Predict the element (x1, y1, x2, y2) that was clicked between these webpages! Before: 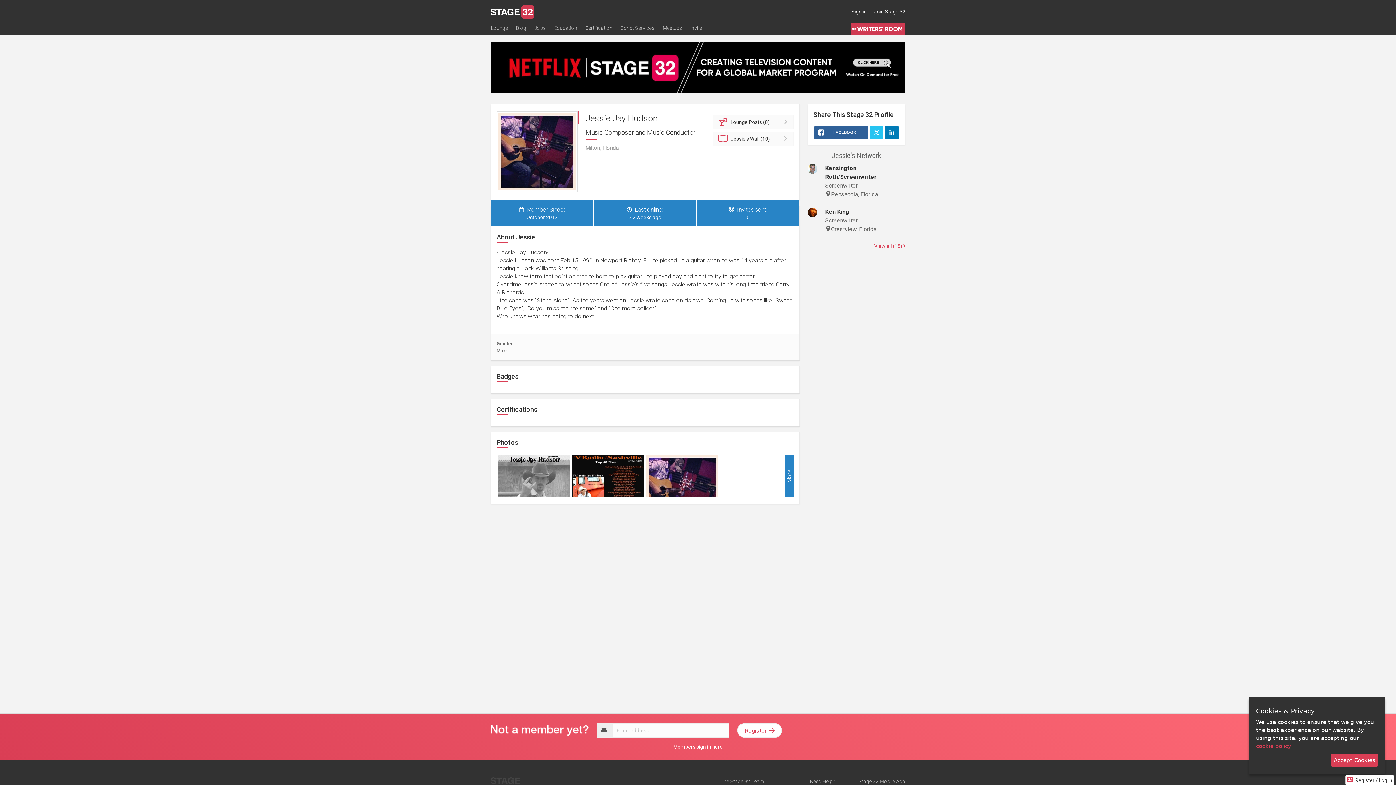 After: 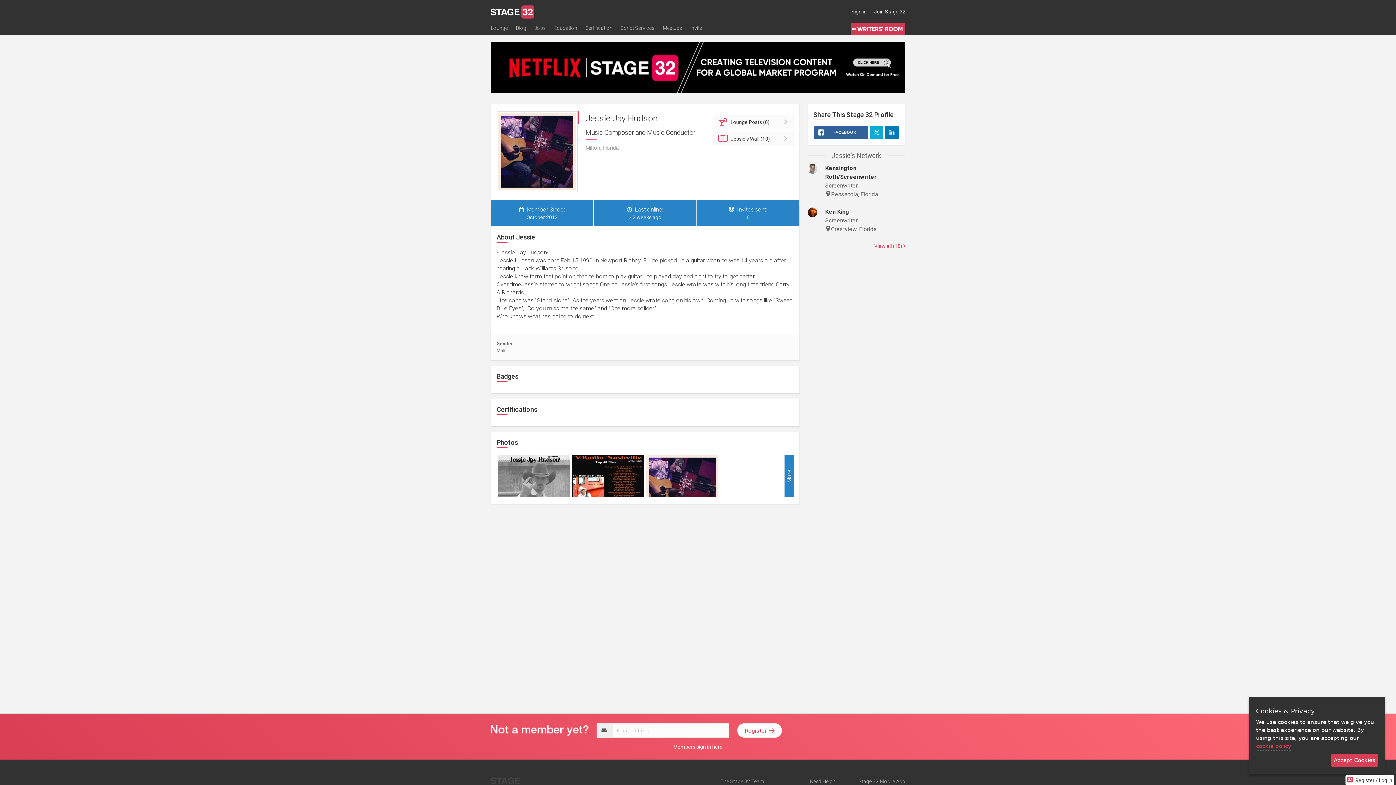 Action: bbox: (870, 126, 883, 139)